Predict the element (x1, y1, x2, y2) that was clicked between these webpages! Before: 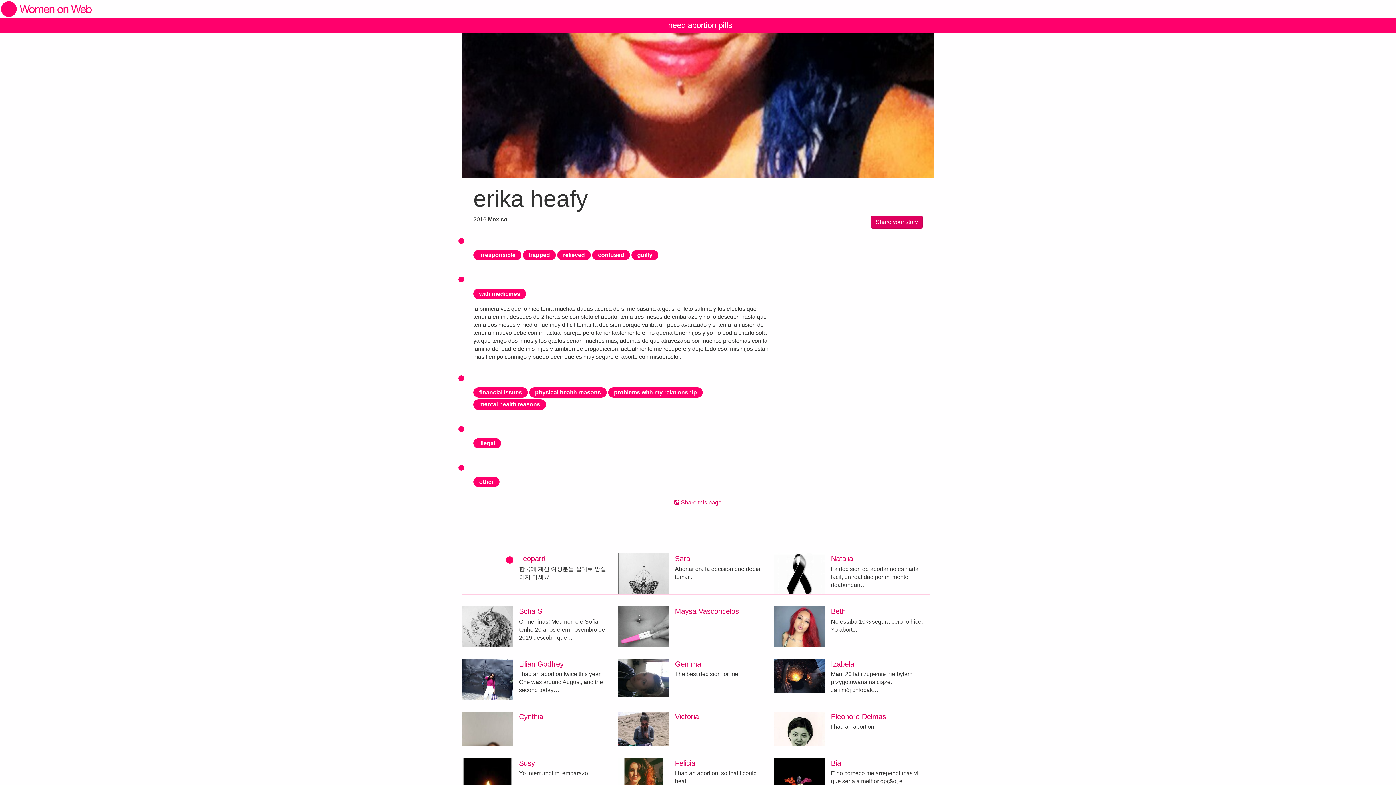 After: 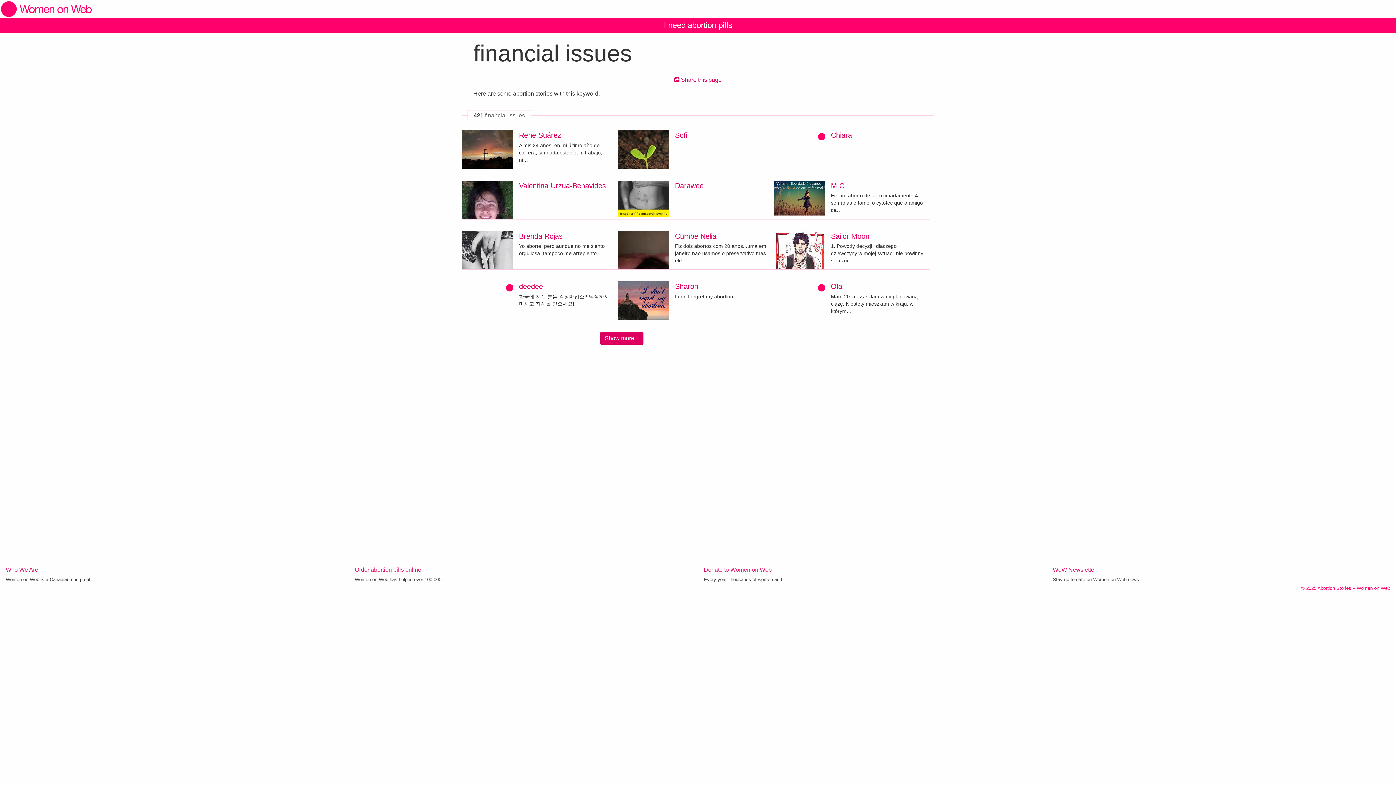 Action: label: financial issues bbox: (473, 389, 528, 395)